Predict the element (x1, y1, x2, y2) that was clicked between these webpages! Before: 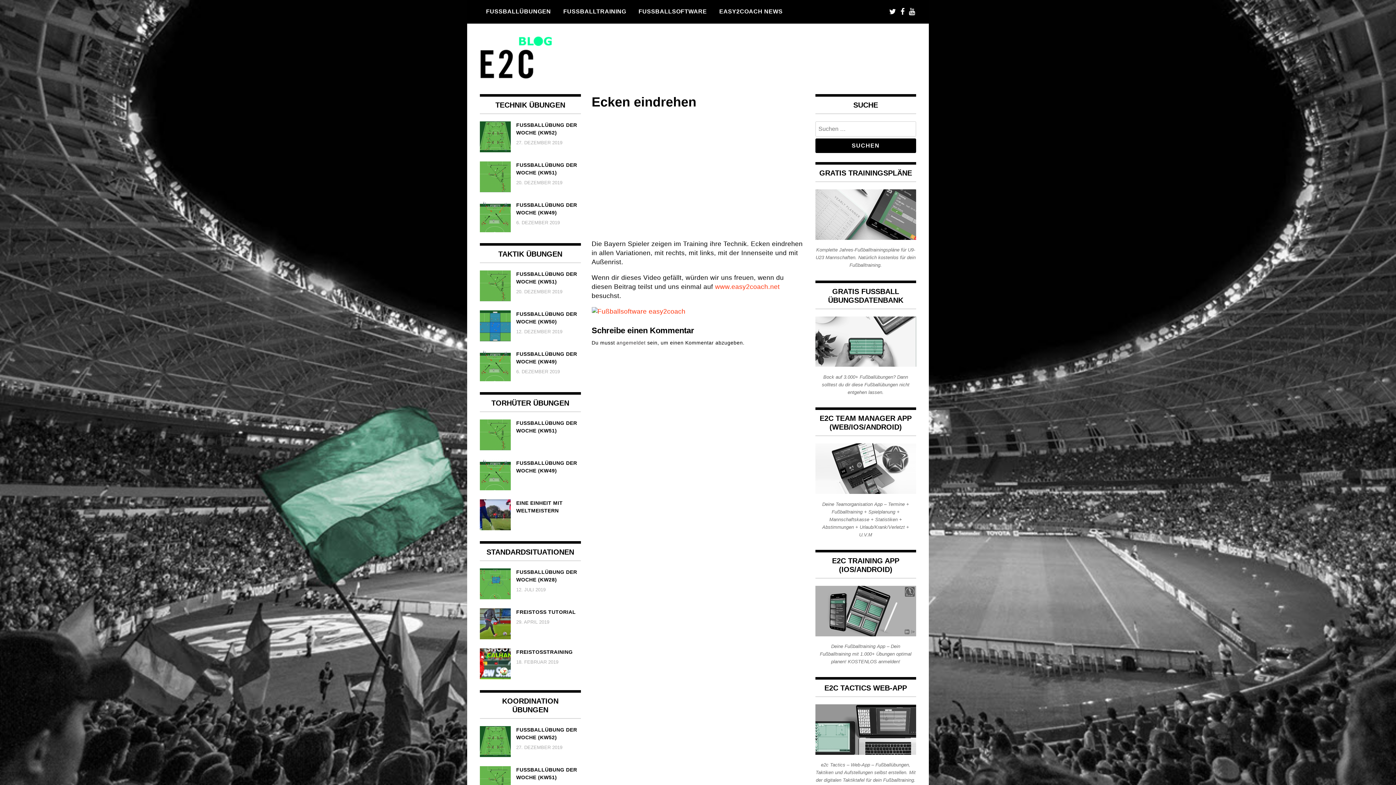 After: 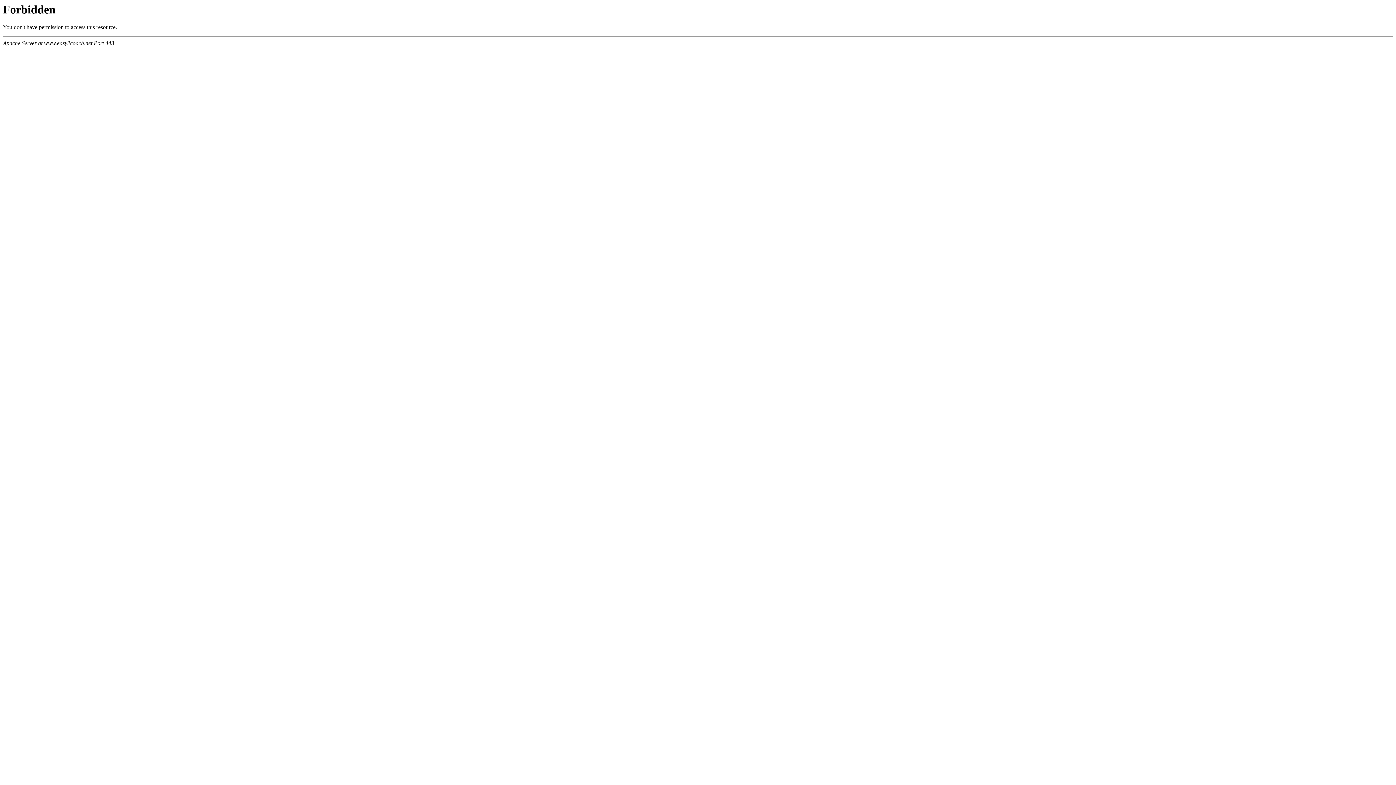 Action: bbox: (815, 316, 916, 367)